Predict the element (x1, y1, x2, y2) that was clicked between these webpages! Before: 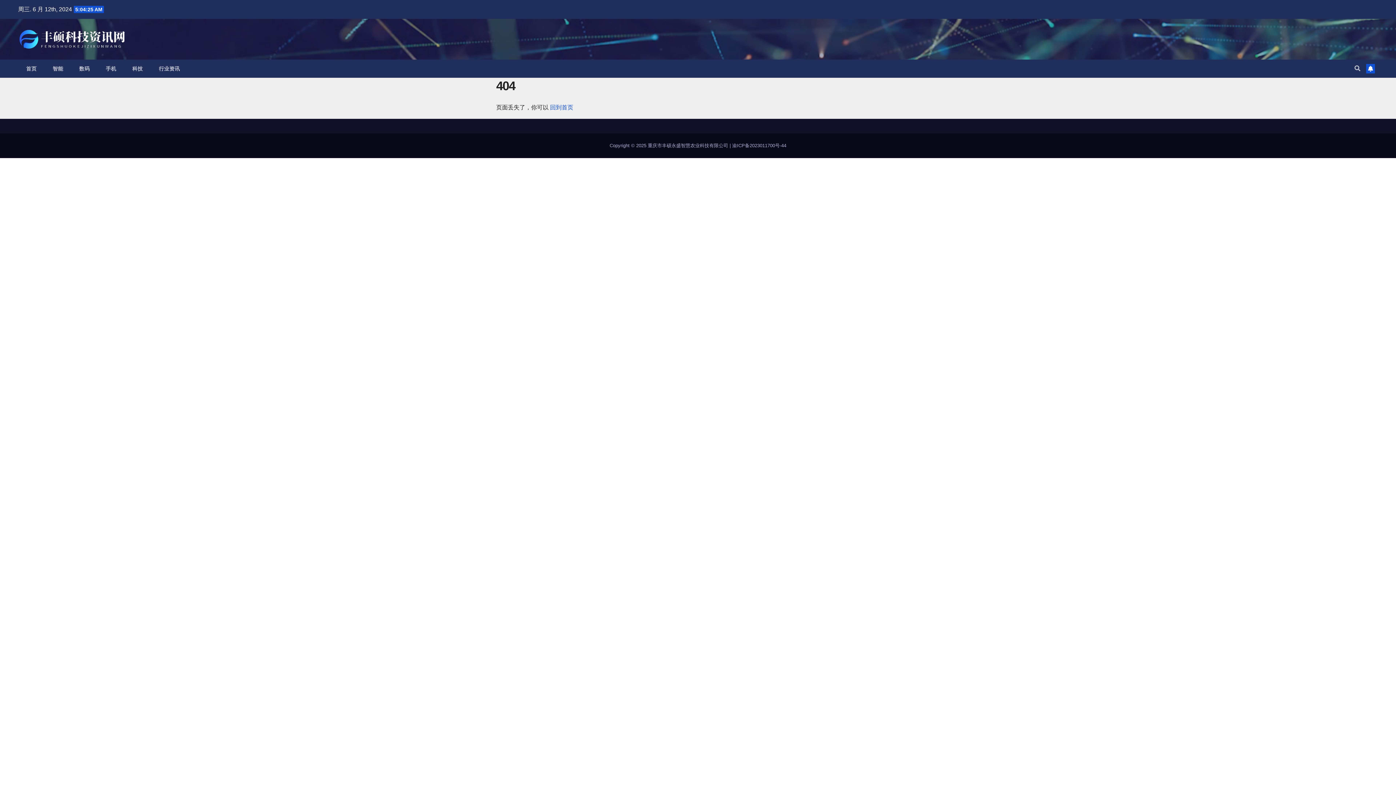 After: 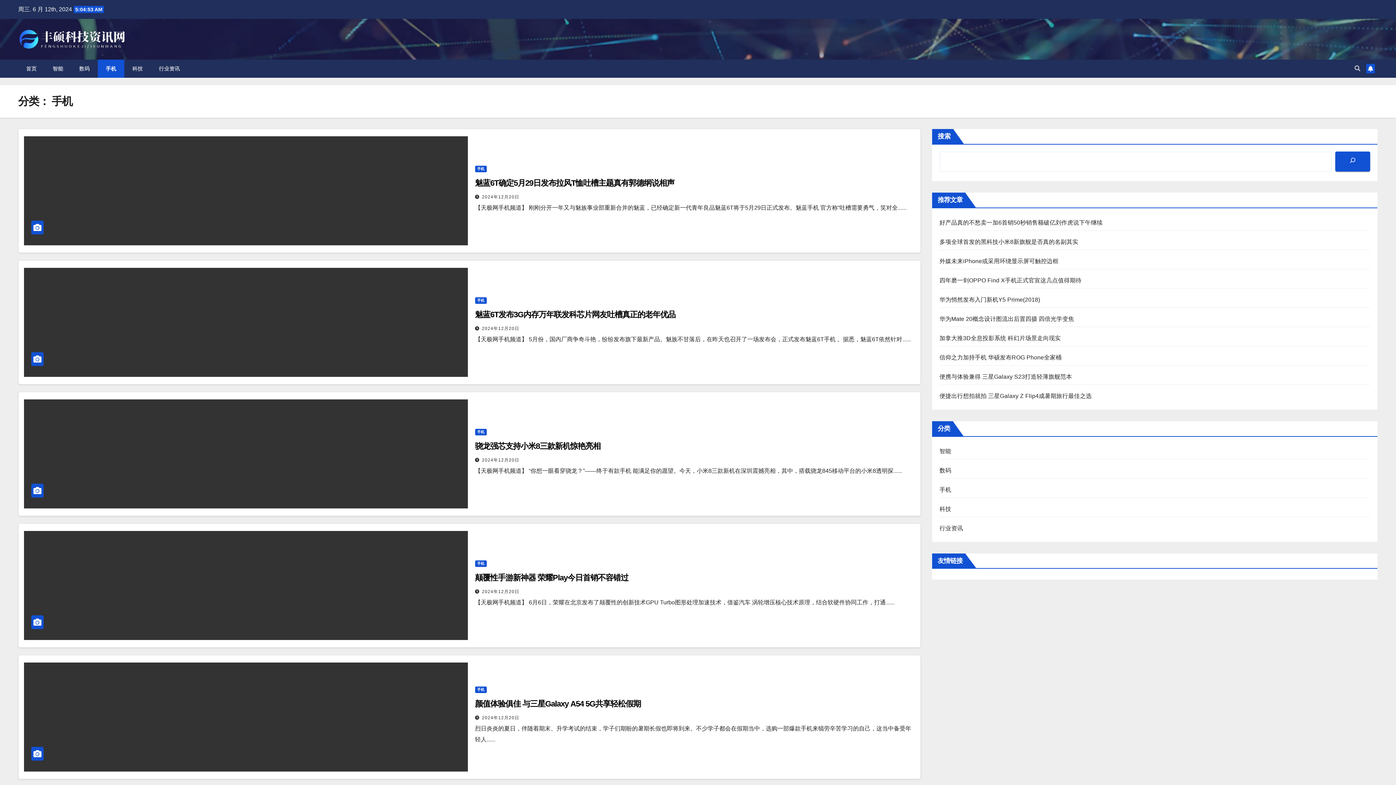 Action: bbox: (97, 59, 124, 77) label: 手机